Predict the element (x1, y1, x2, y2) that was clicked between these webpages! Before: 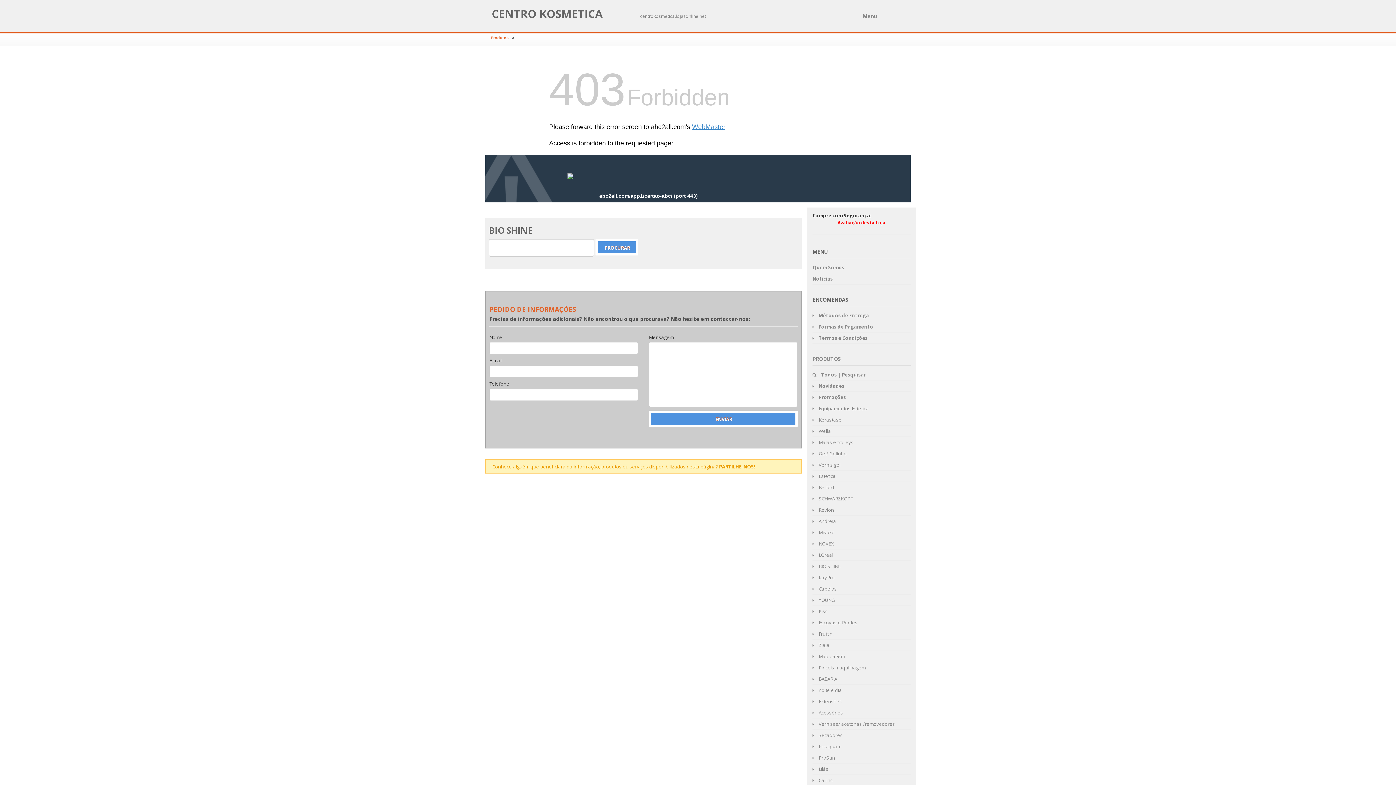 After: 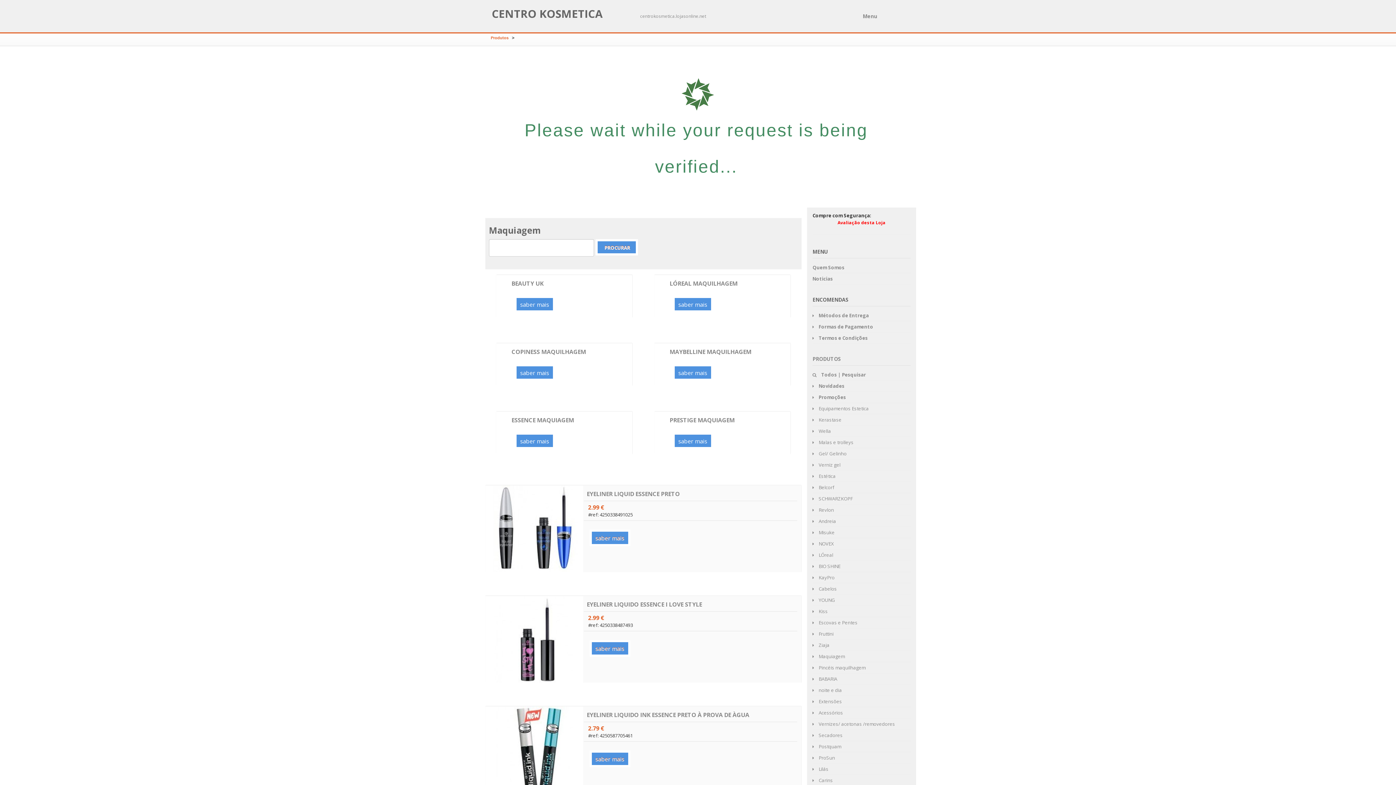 Action: label:  Maquiagem bbox: (812, 653, 845, 660)